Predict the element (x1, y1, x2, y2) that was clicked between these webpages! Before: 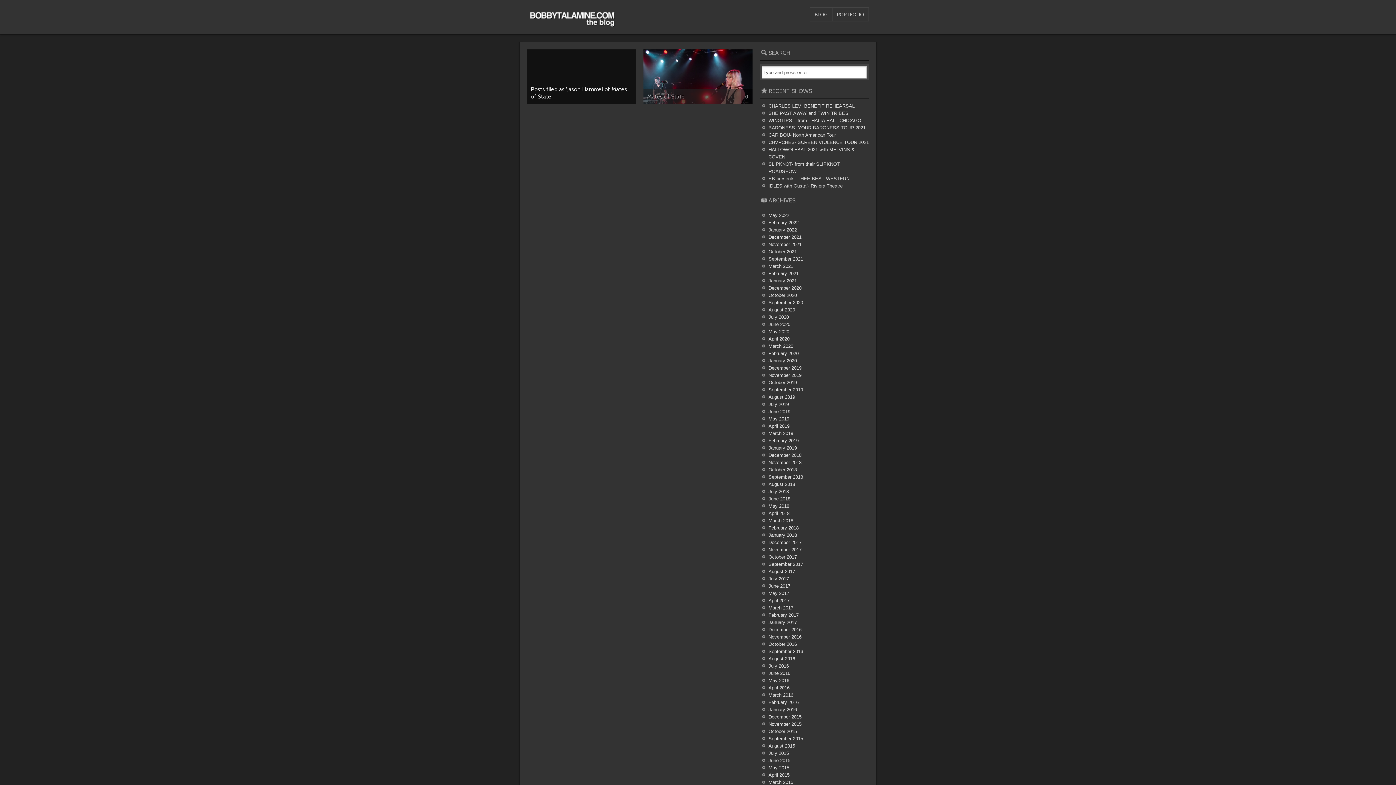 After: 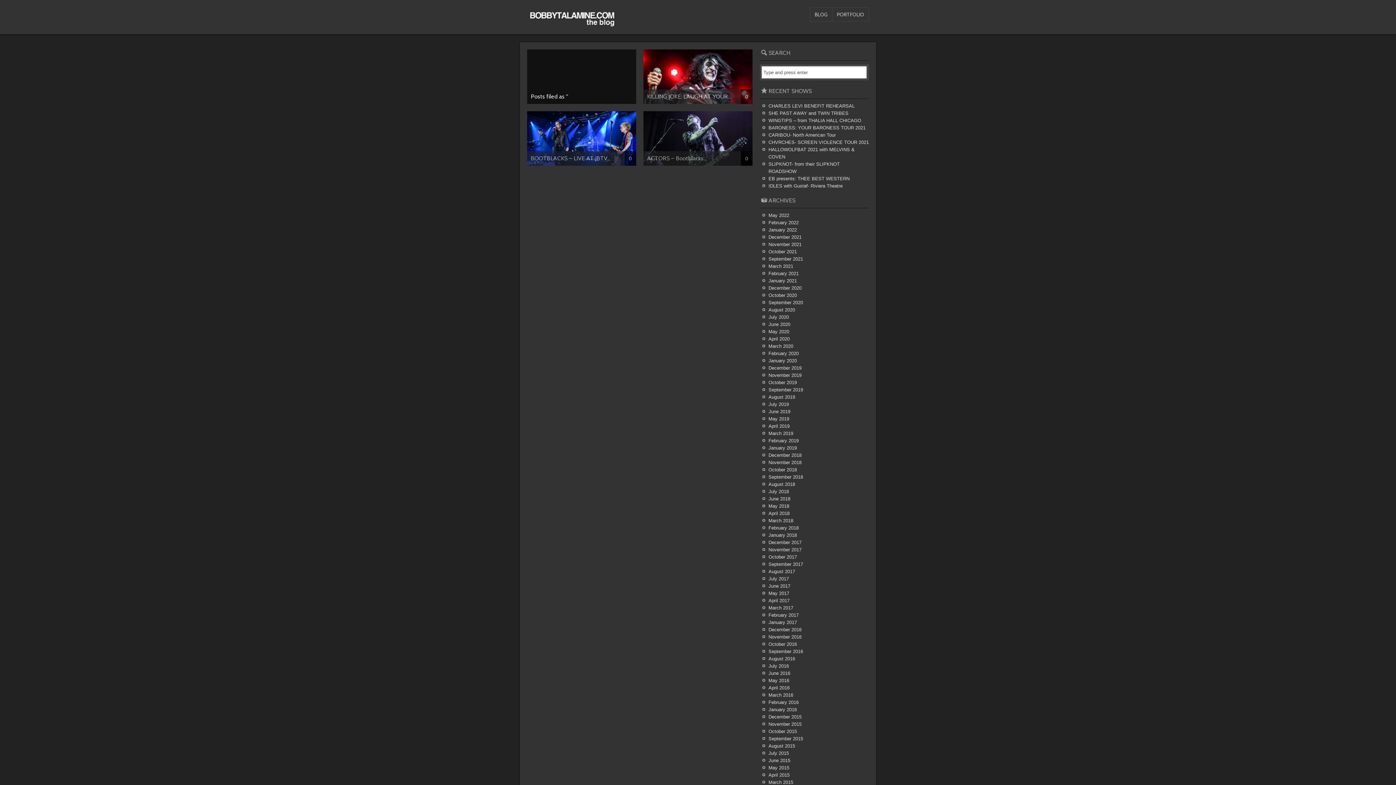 Action: bbox: (768, 416, 789, 421) label: May 2019